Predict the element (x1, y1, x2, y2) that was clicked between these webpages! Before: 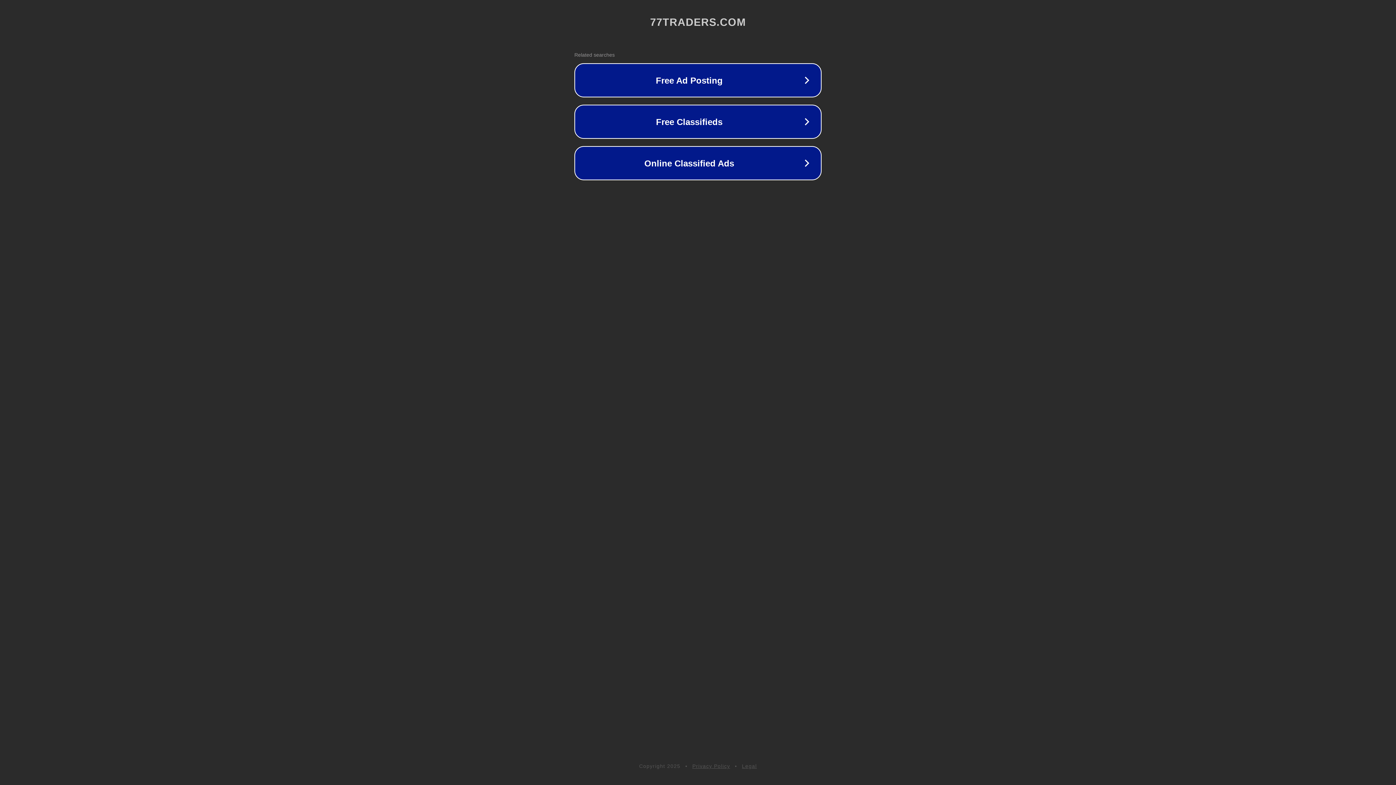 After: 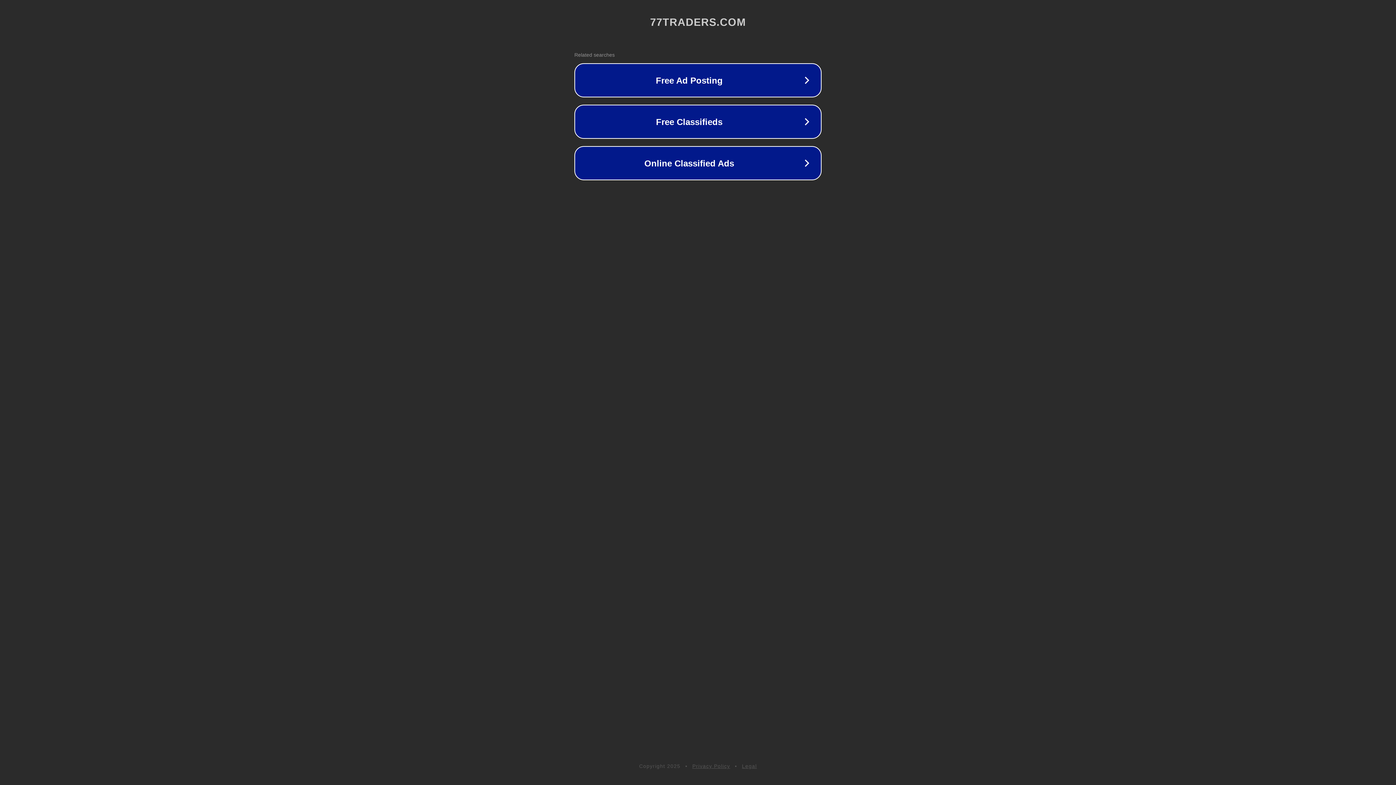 Action: label: Privacy Policy bbox: (692, 763, 730, 769)